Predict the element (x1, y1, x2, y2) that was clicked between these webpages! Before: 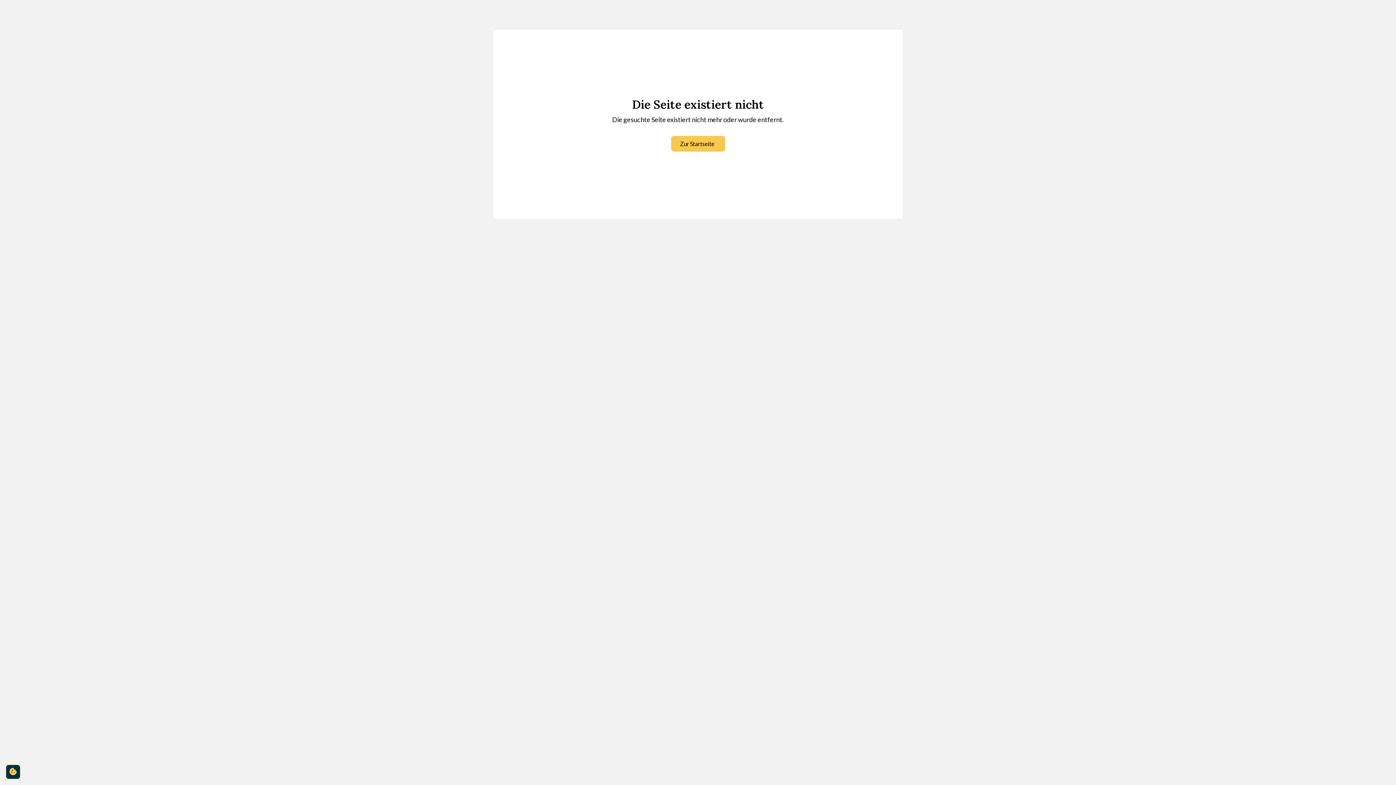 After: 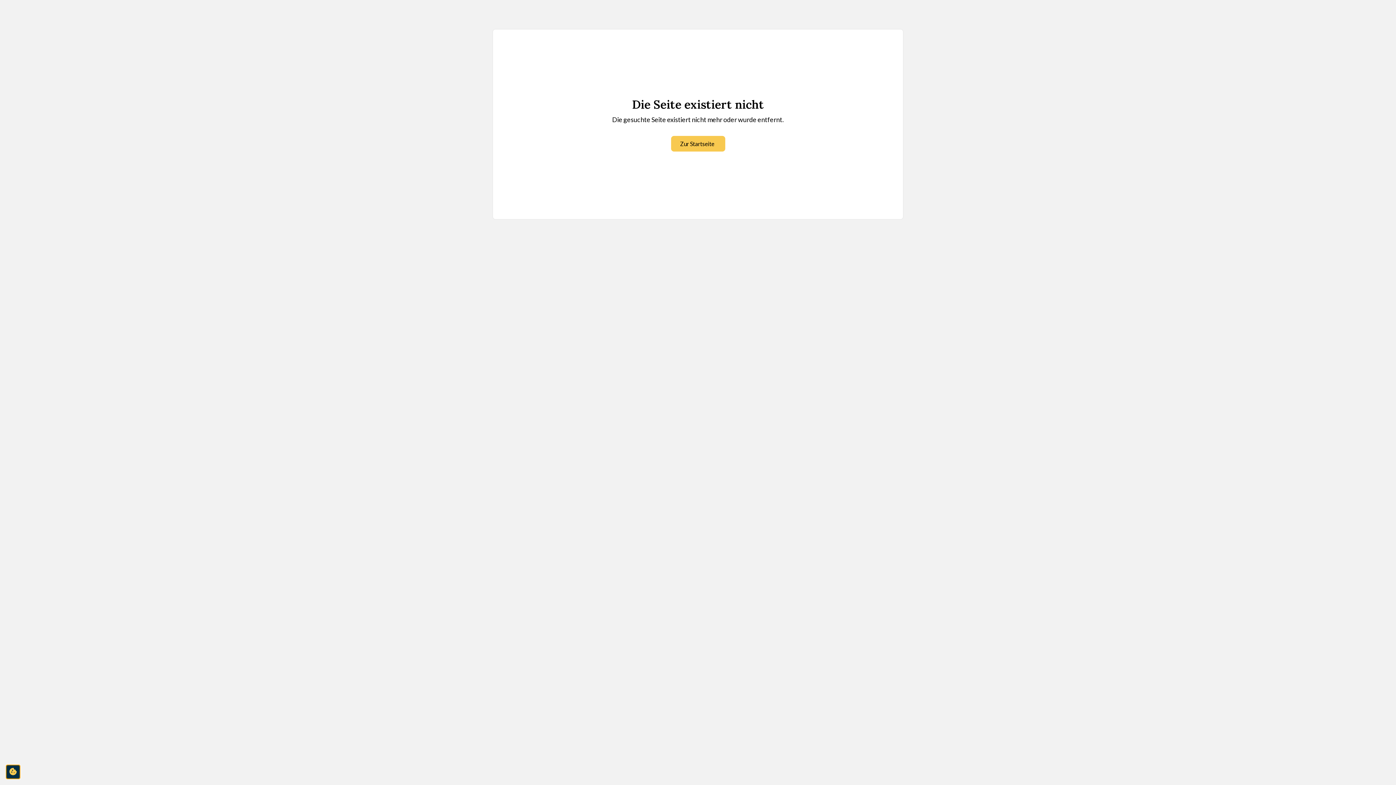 Action: label: cookie-consent-settings bbox: (5, 765, 20, 779)